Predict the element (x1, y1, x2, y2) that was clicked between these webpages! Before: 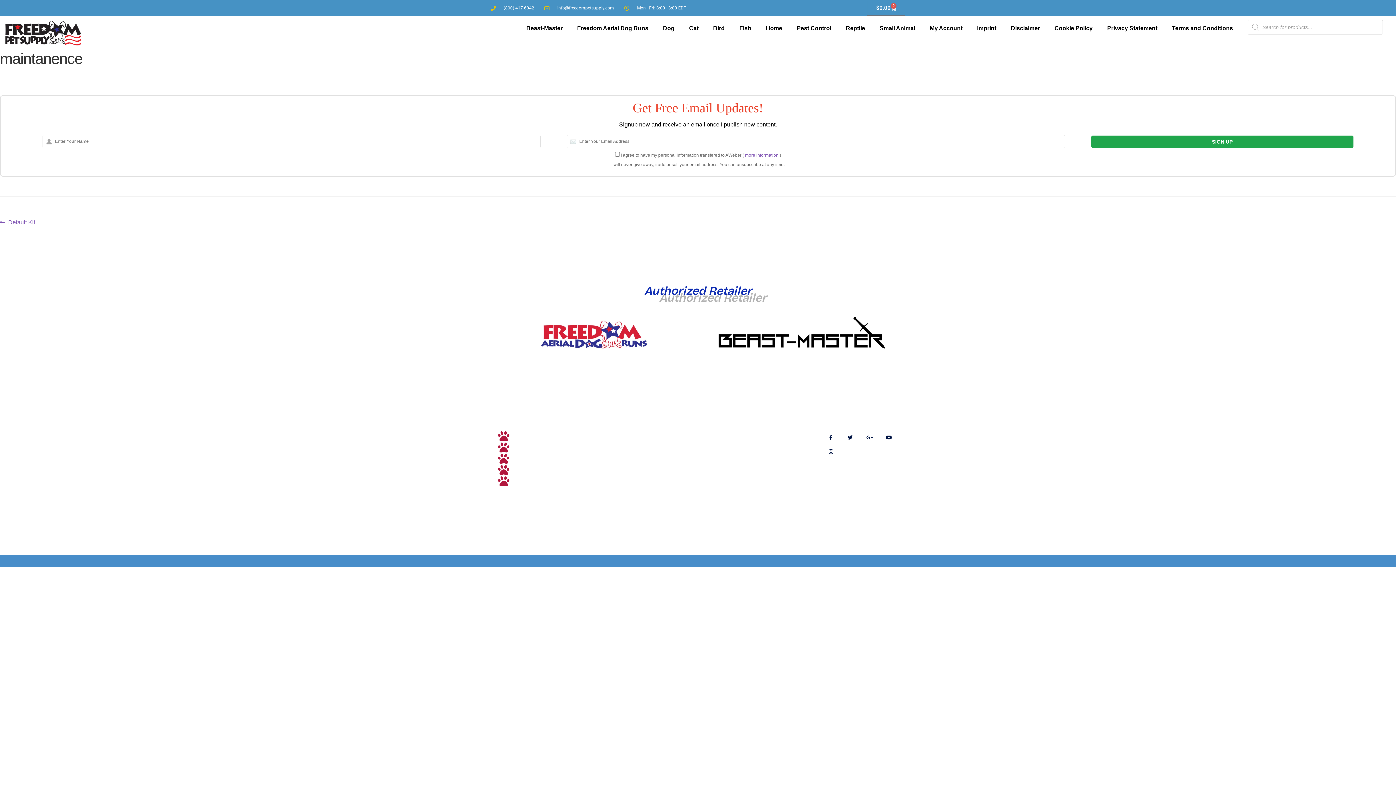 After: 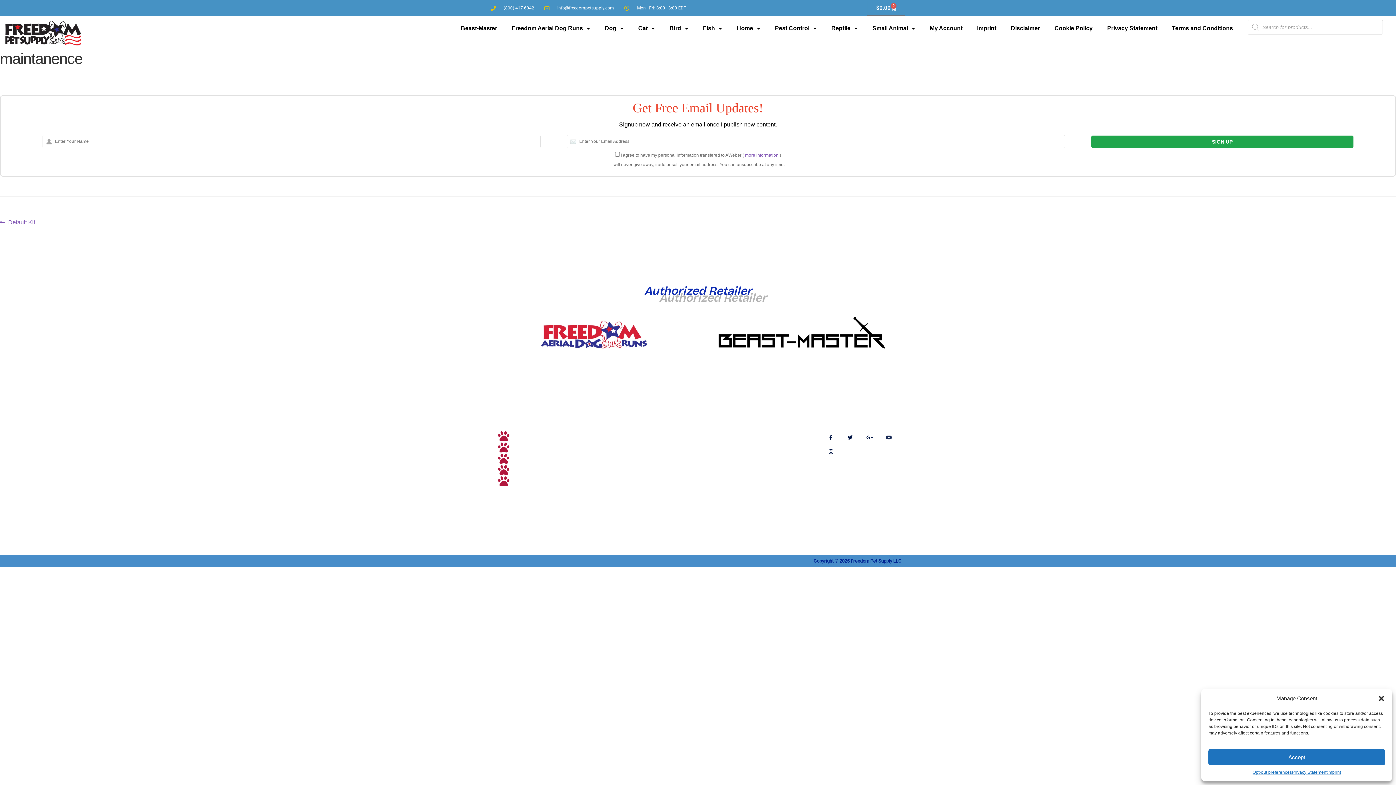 Action: bbox: (882, 430, 896, 444) label: Youtube